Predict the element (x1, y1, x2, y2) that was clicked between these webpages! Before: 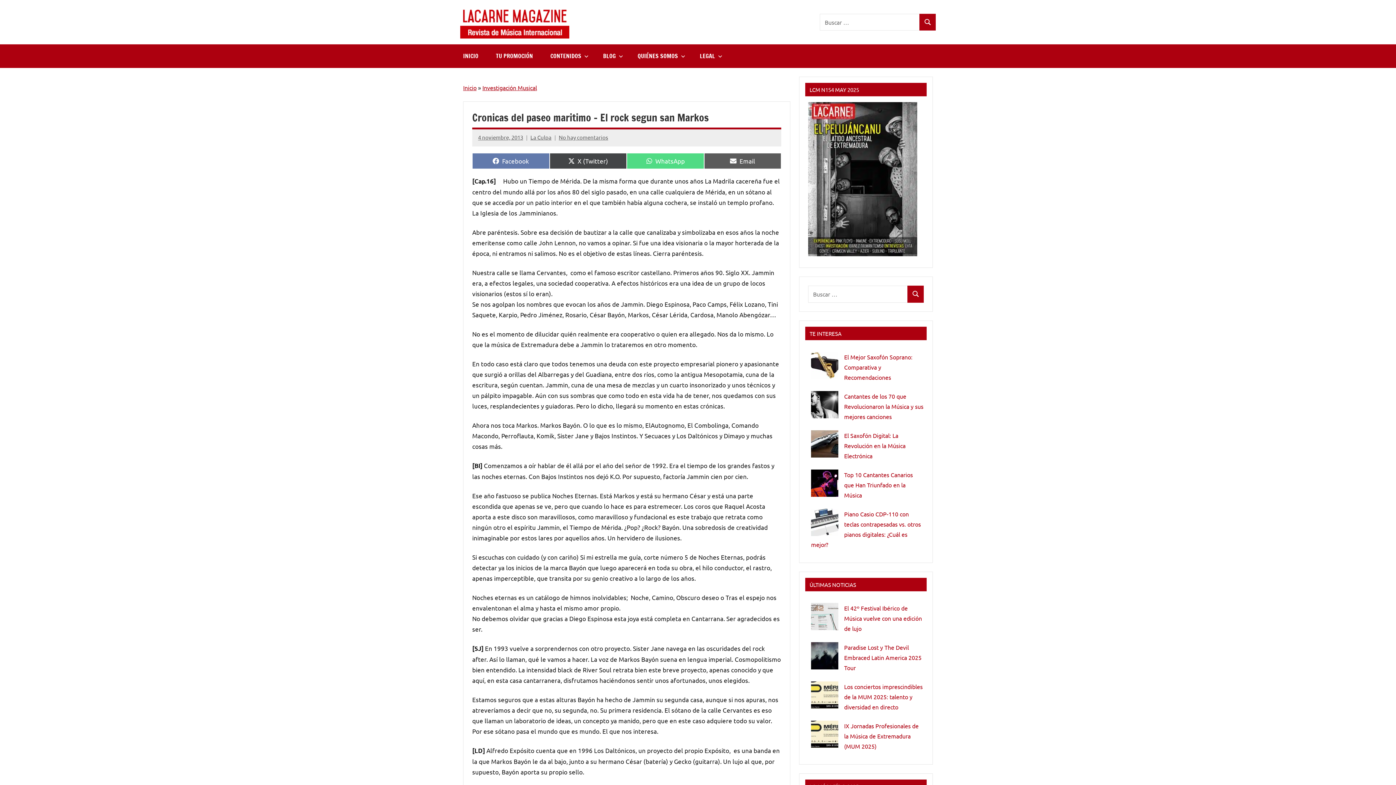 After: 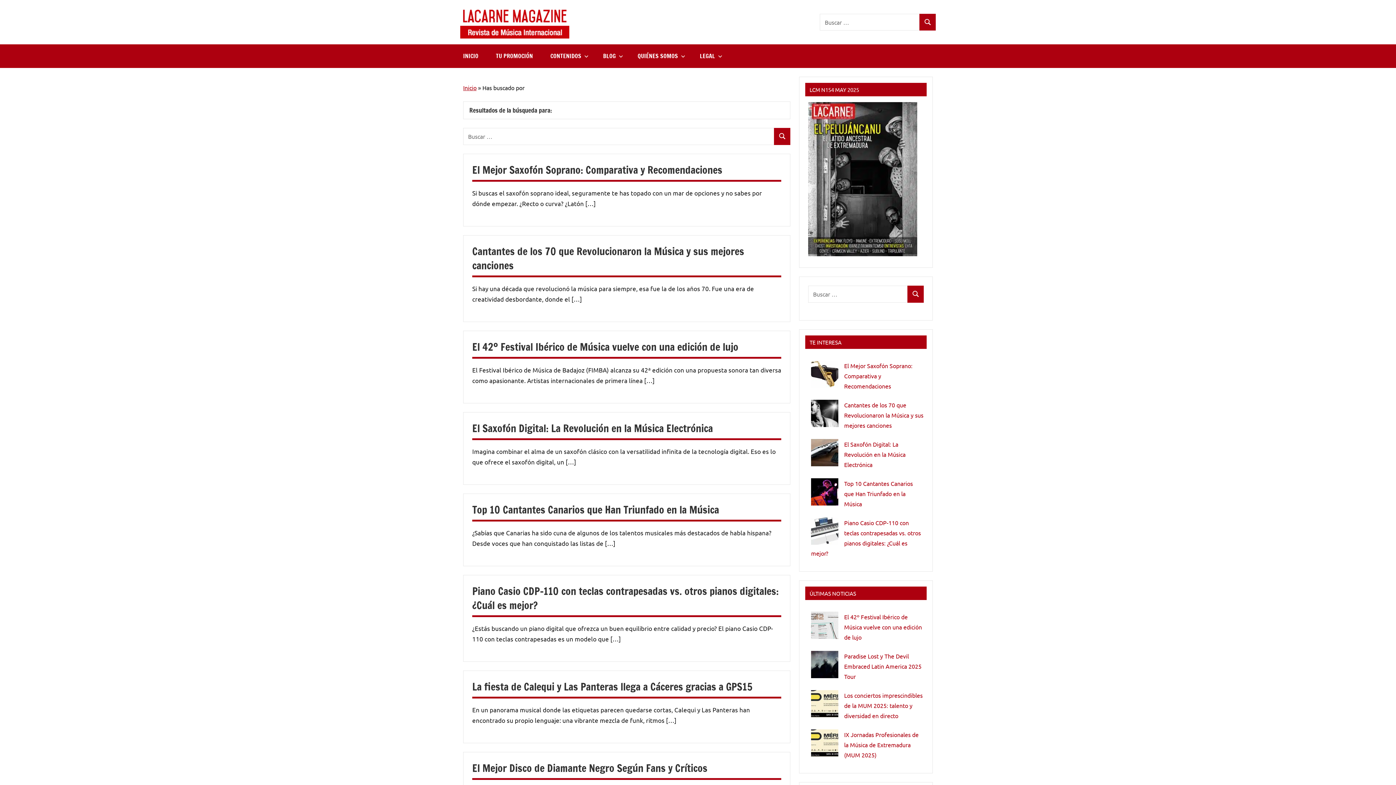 Action: label: Buscar bbox: (919, 13, 936, 30)